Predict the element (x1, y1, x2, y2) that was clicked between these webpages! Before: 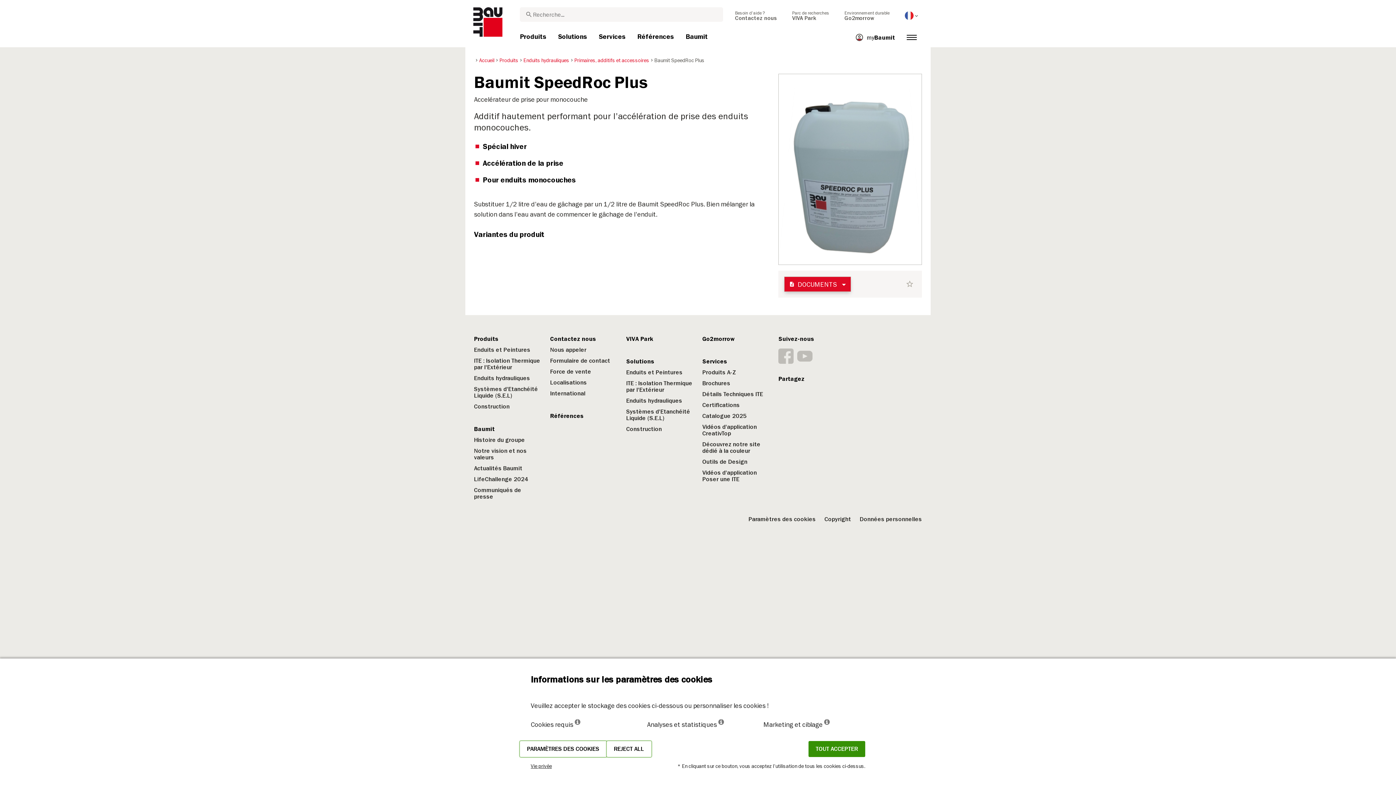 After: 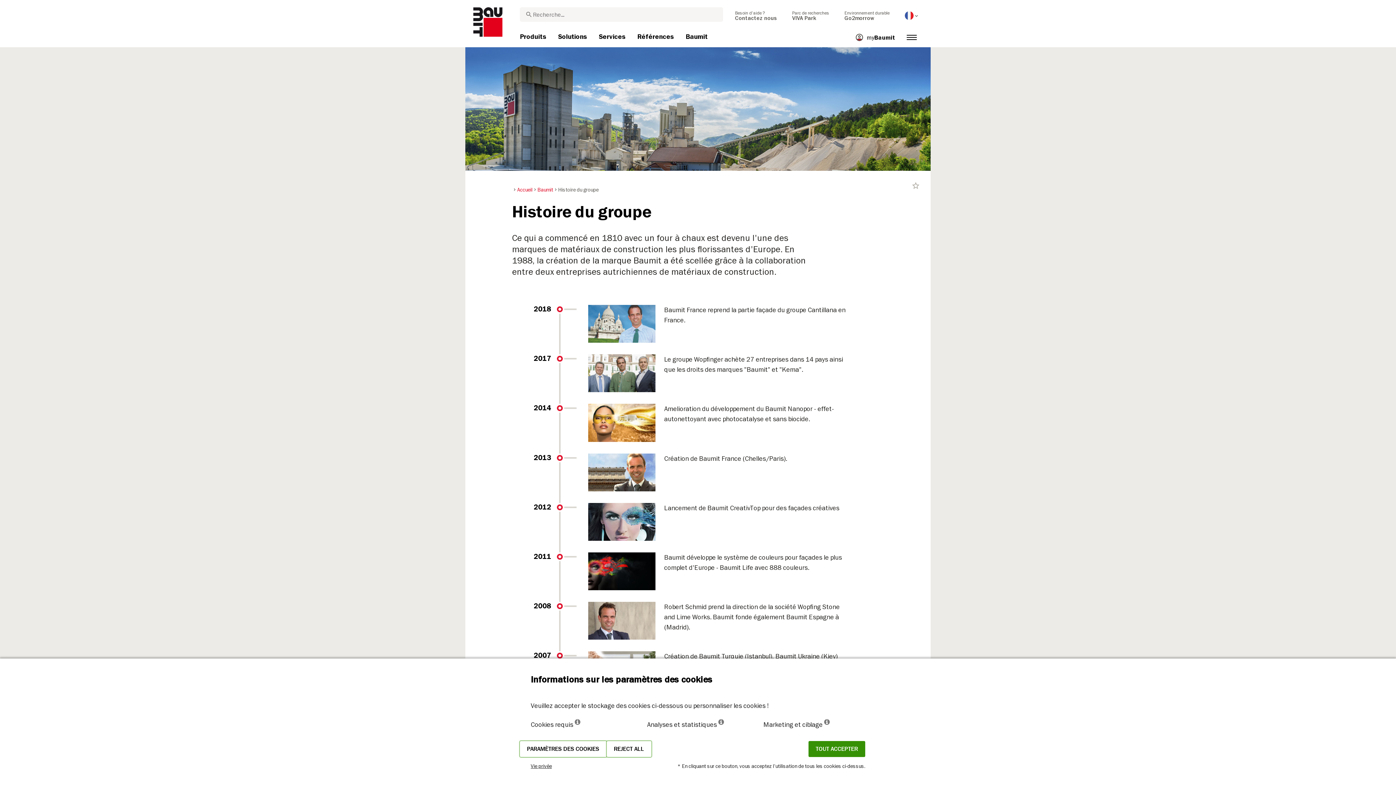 Action: label: Histoire du groupe bbox: (474, 436, 525, 443)